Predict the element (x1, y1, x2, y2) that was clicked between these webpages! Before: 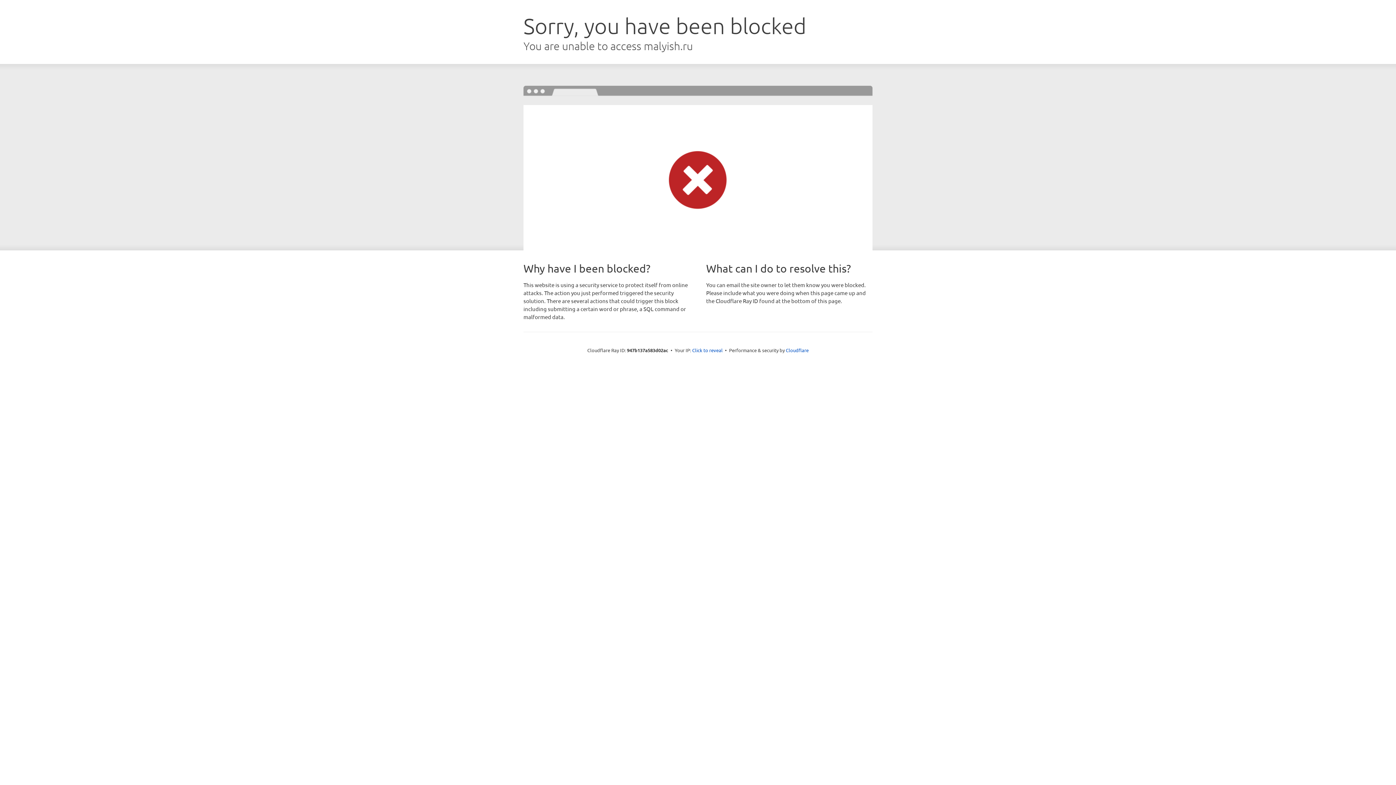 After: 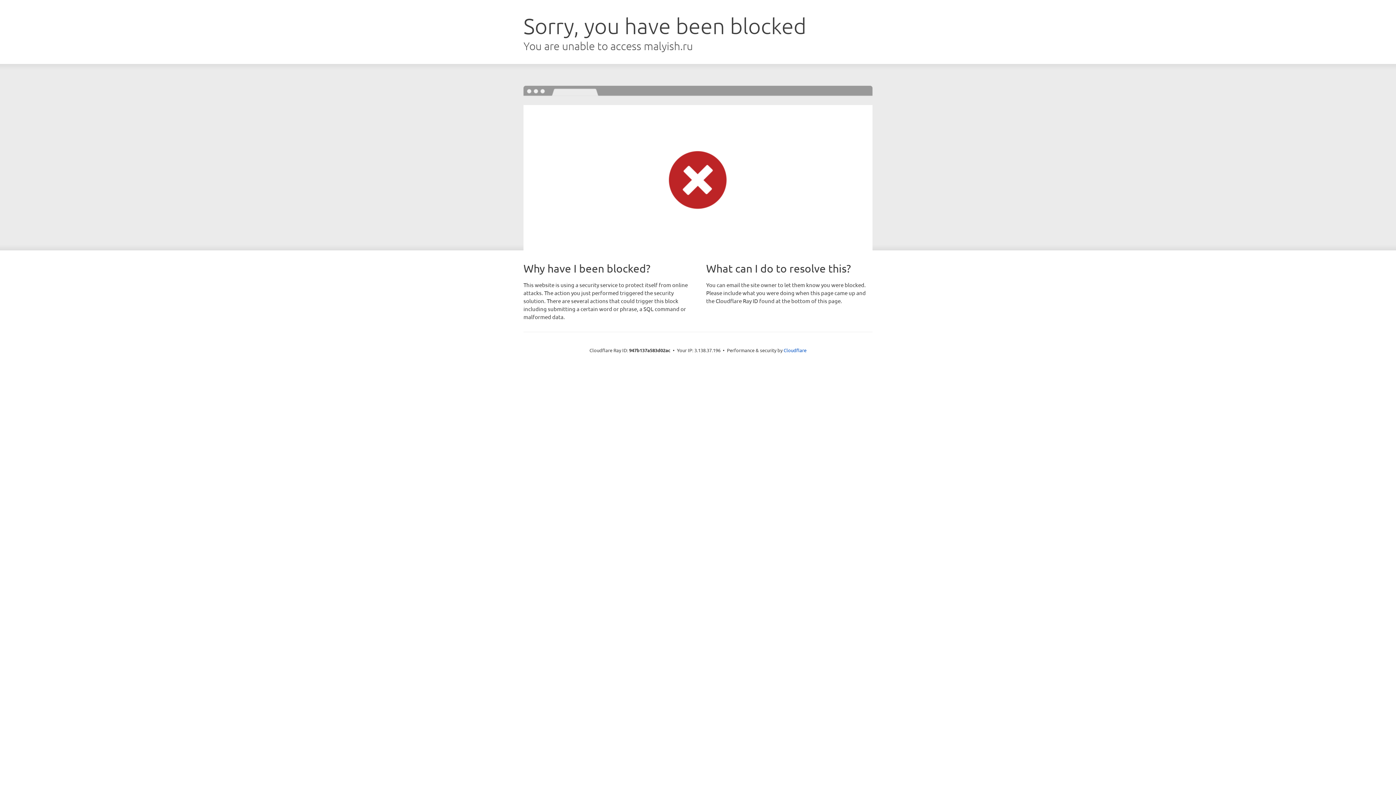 Action: label: Click to reveal bbox: (692, 346, 722, 353)